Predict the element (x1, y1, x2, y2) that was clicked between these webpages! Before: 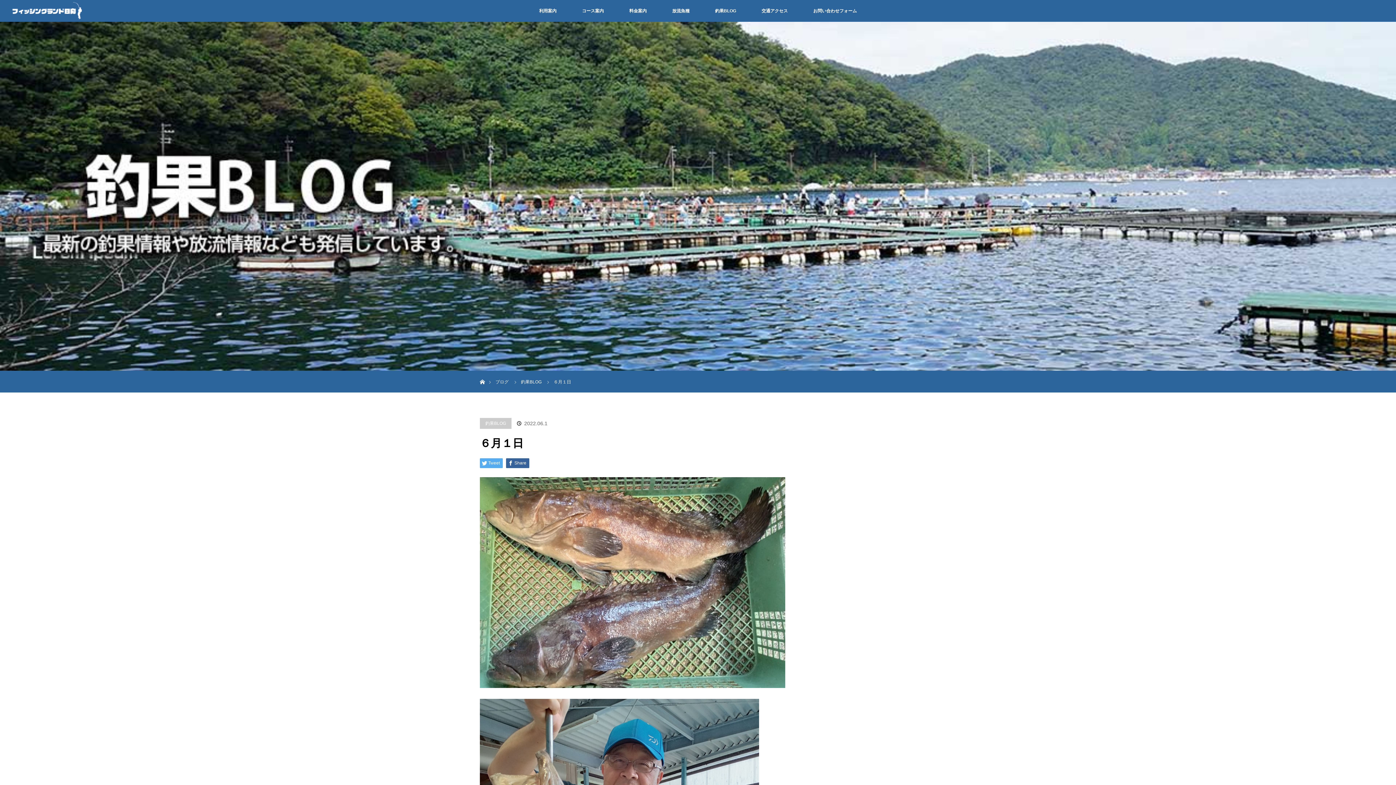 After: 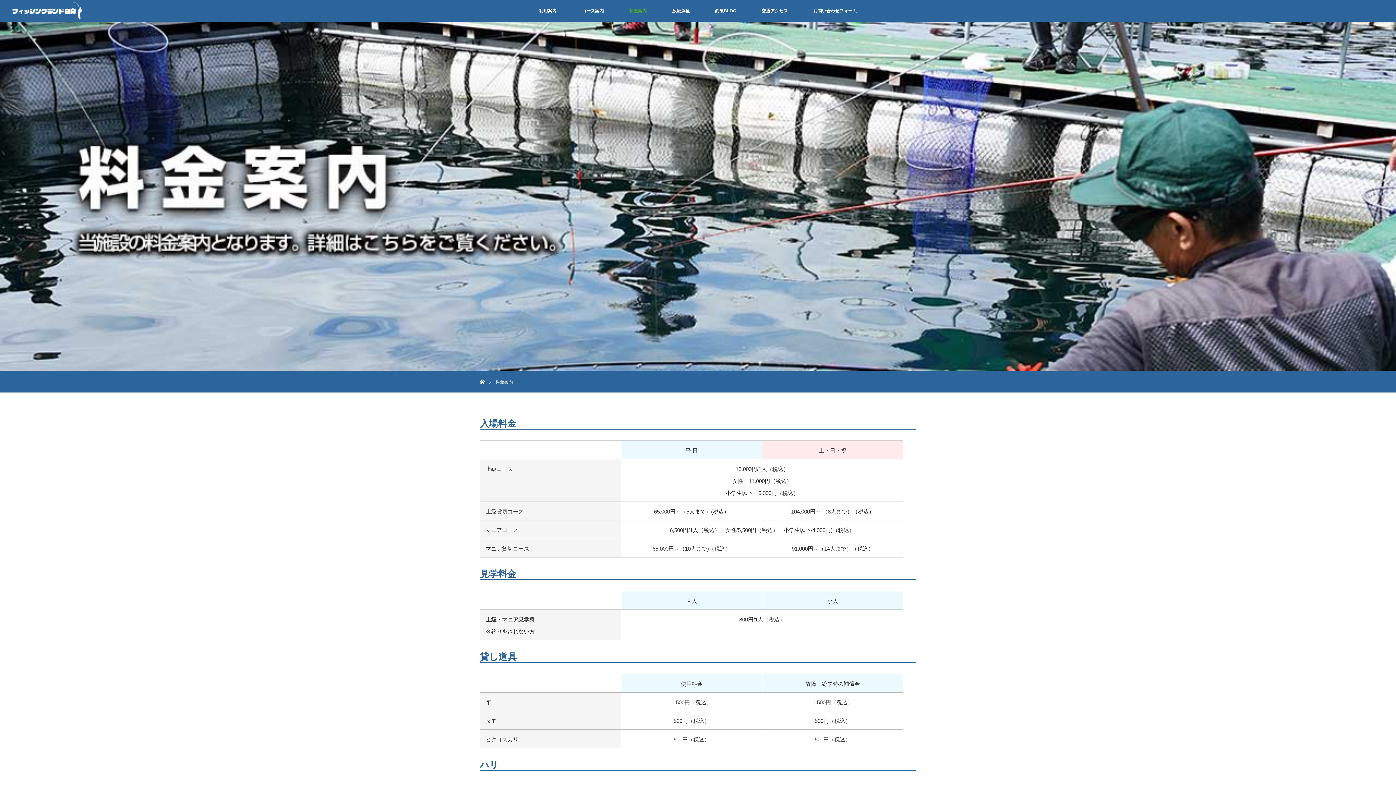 Action: bbox: (616, 0, 659, 21) label: 料金案内